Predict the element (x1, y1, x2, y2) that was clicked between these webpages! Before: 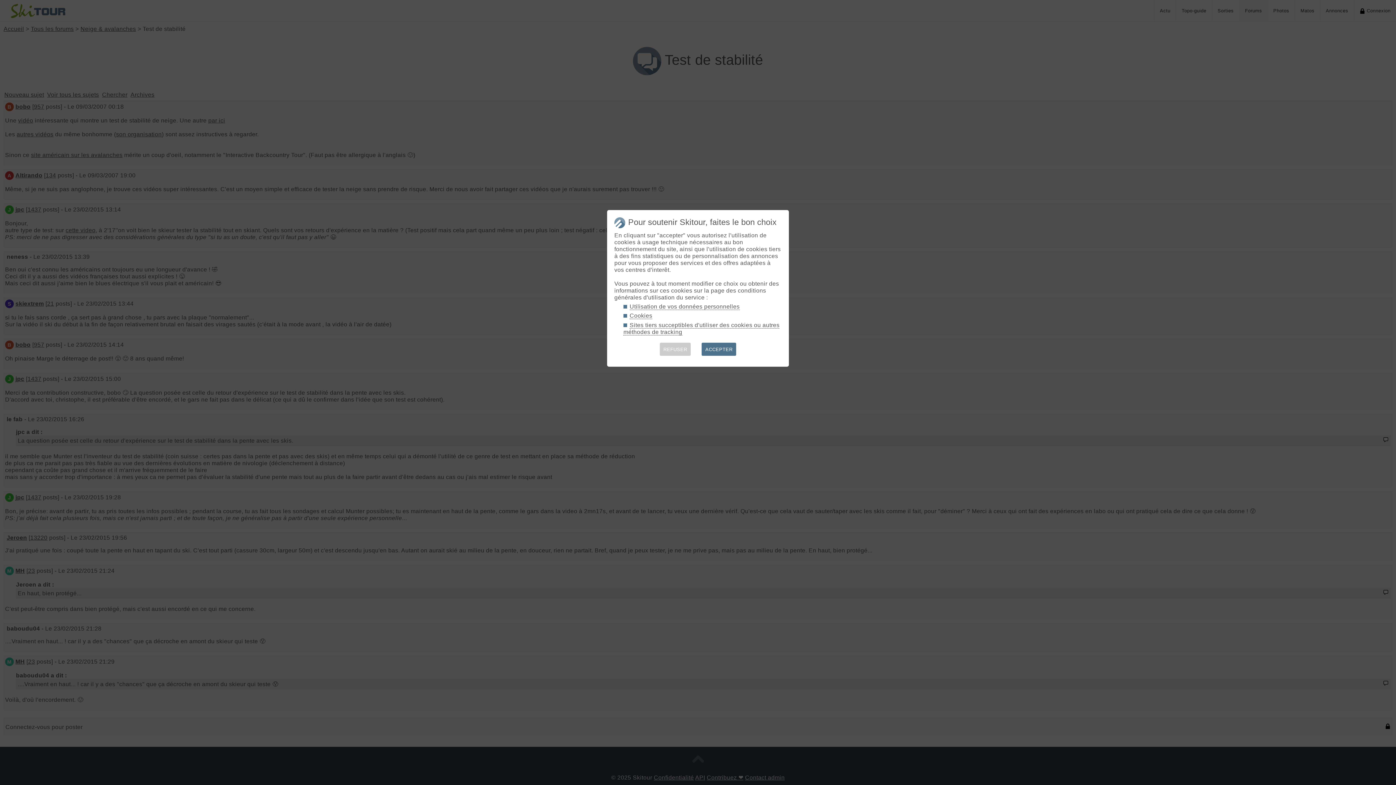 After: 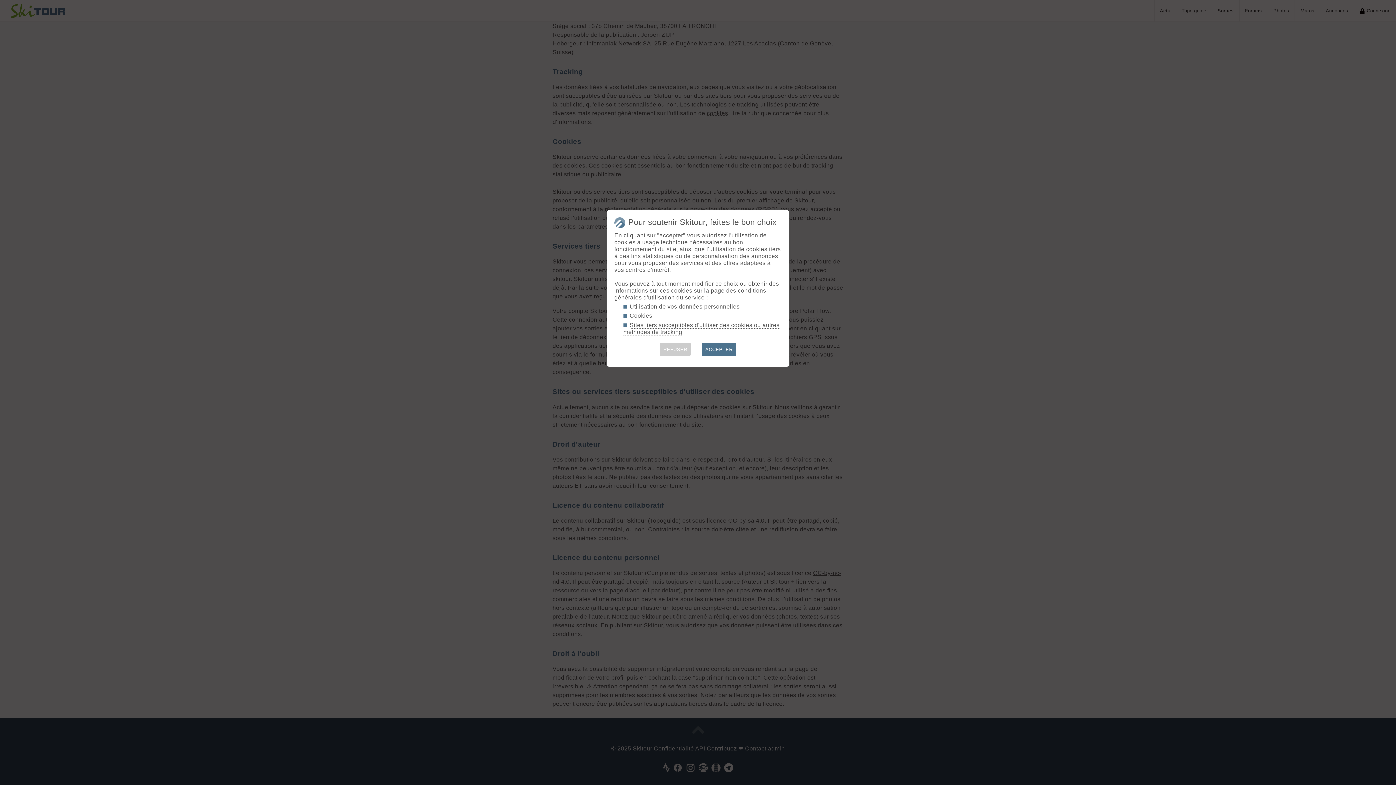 Action: label: Cookies bbox: (629, 312, 652, 319)